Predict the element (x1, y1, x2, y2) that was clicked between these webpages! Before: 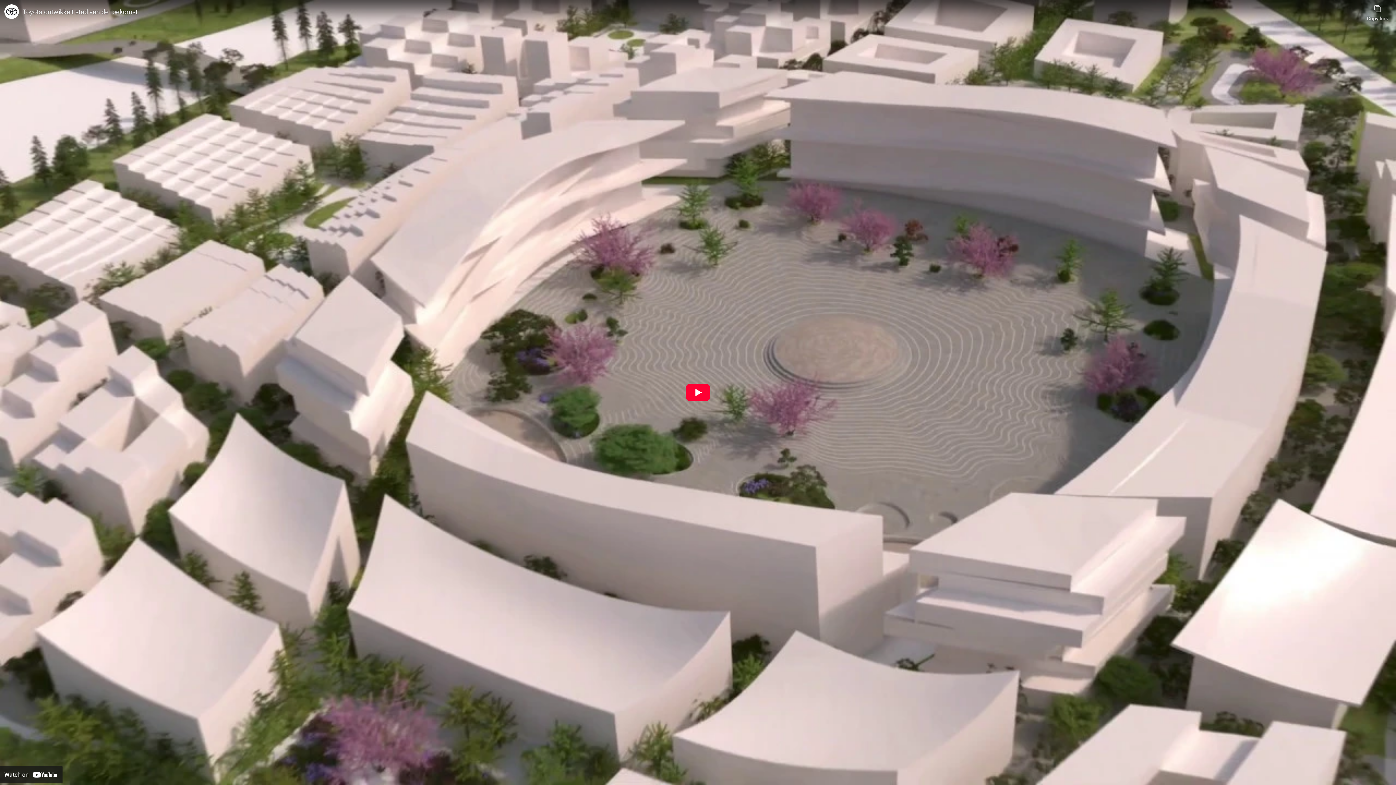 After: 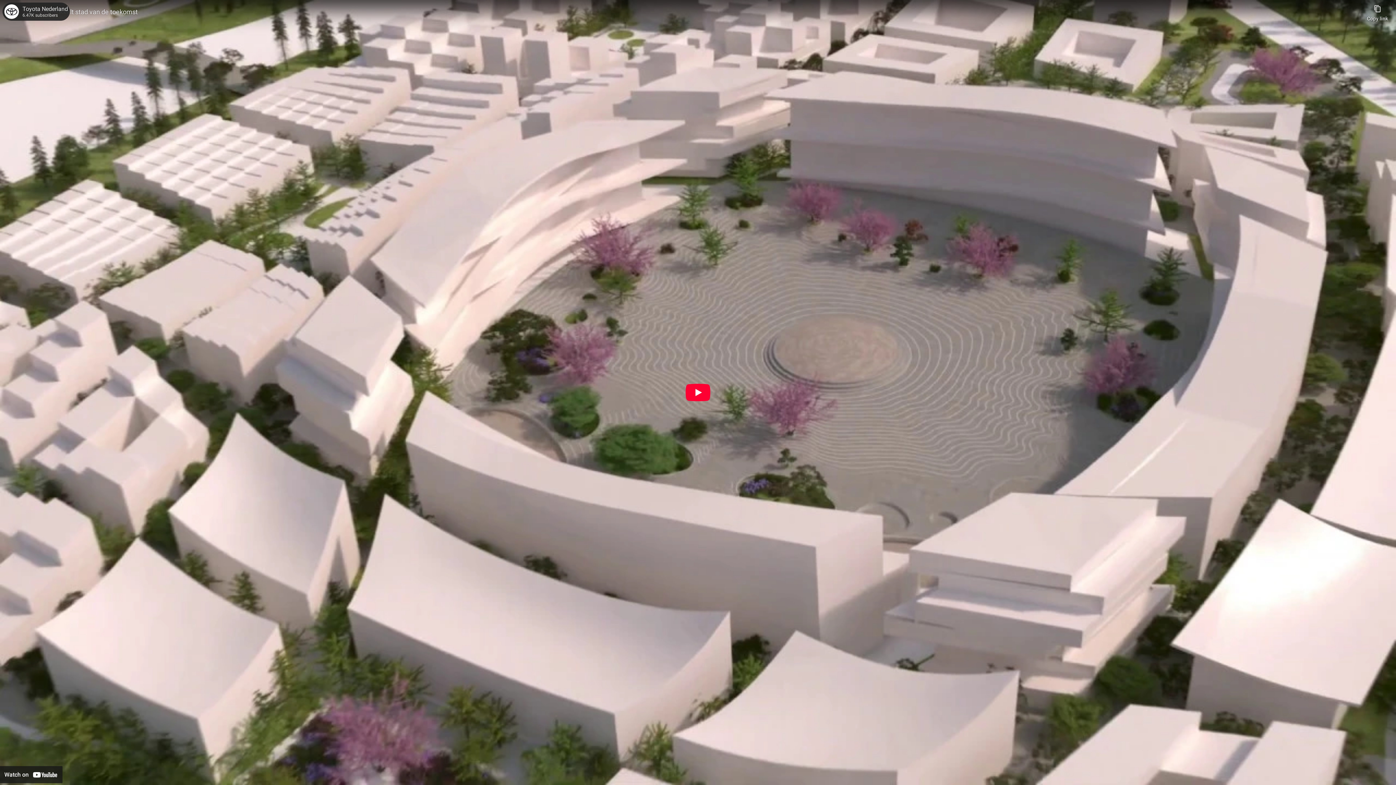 Action: label: Photo image of Toyota Nederland bbox: (4, 4, 18, 18)